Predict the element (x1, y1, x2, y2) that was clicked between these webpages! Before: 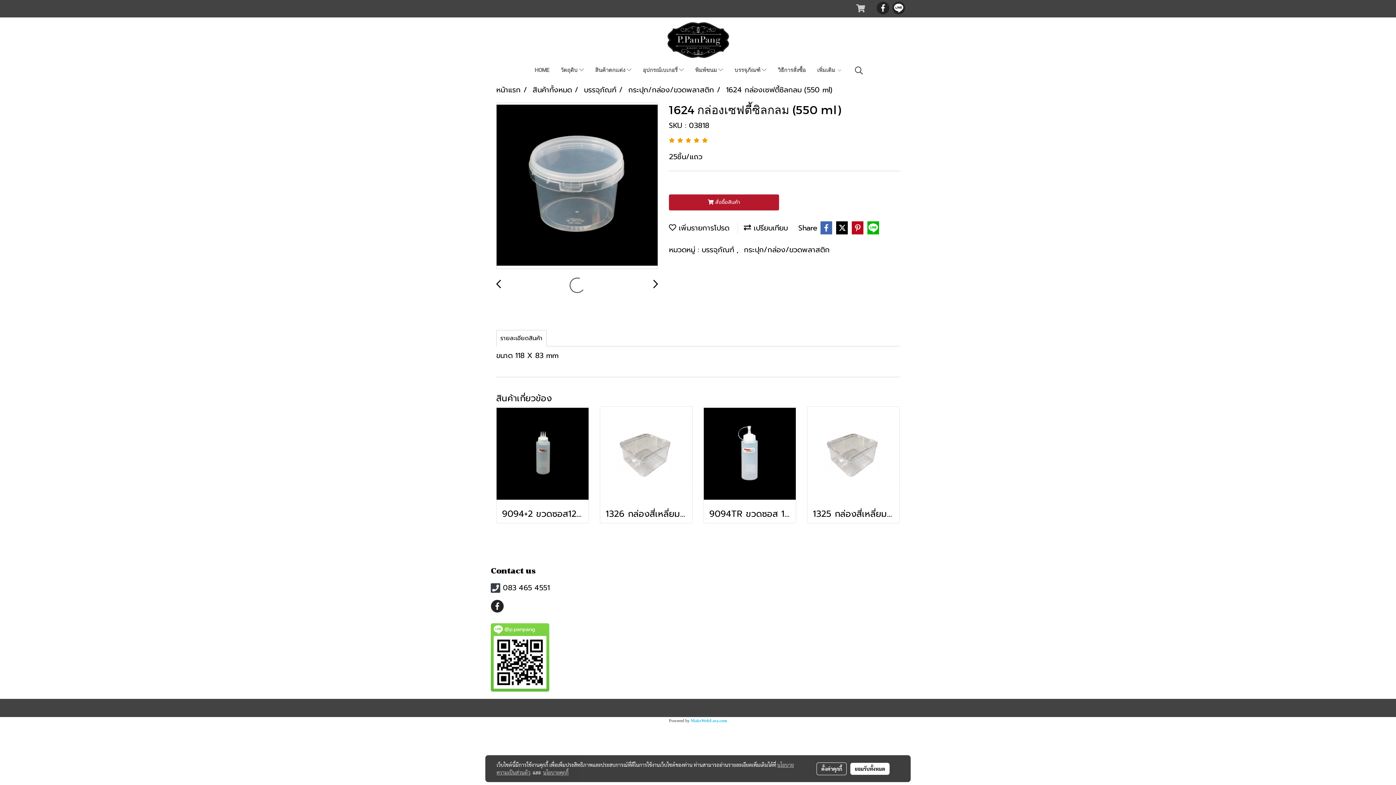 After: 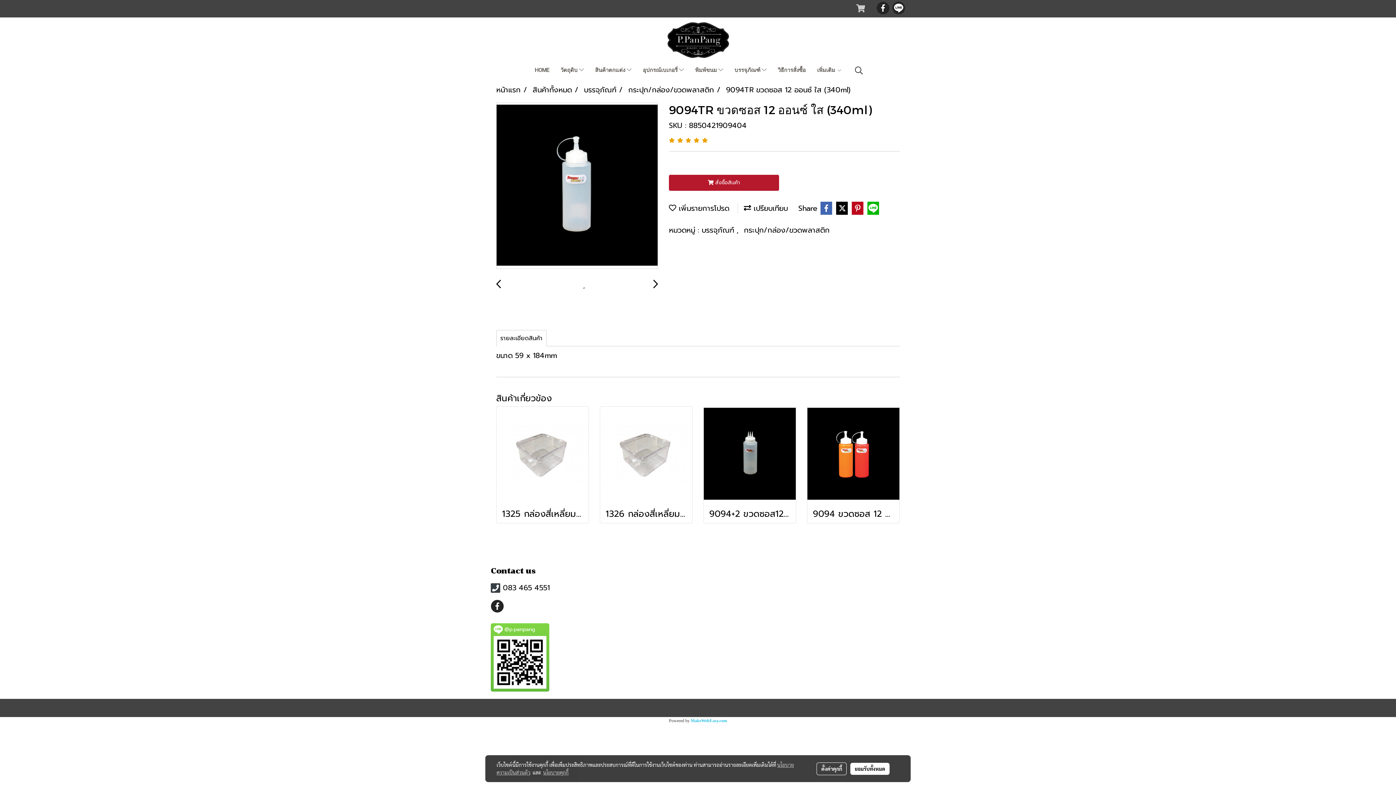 Action: label: 9094TR ขวดซอส 12 ออนซ์ ใส (340ml) bbox: (709, 508, 790, 519)